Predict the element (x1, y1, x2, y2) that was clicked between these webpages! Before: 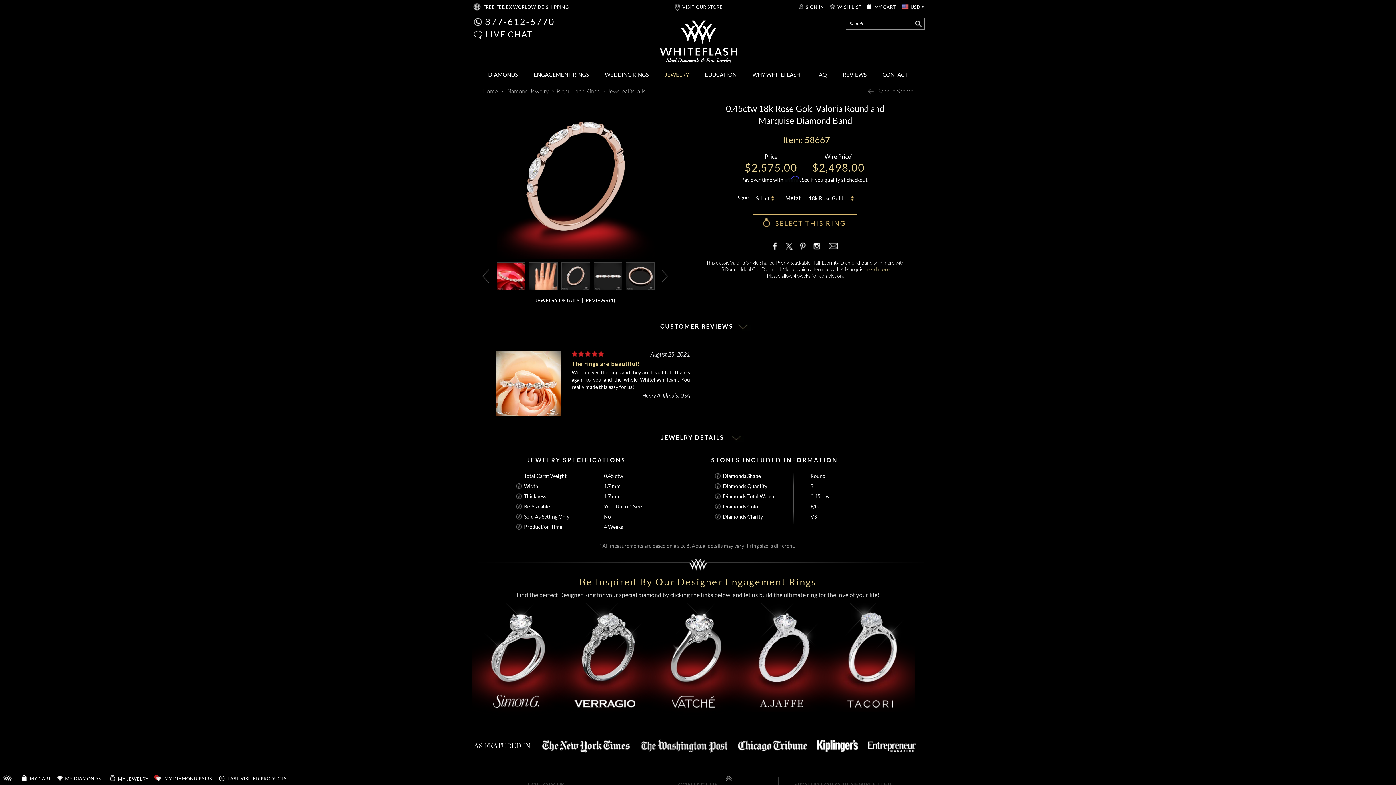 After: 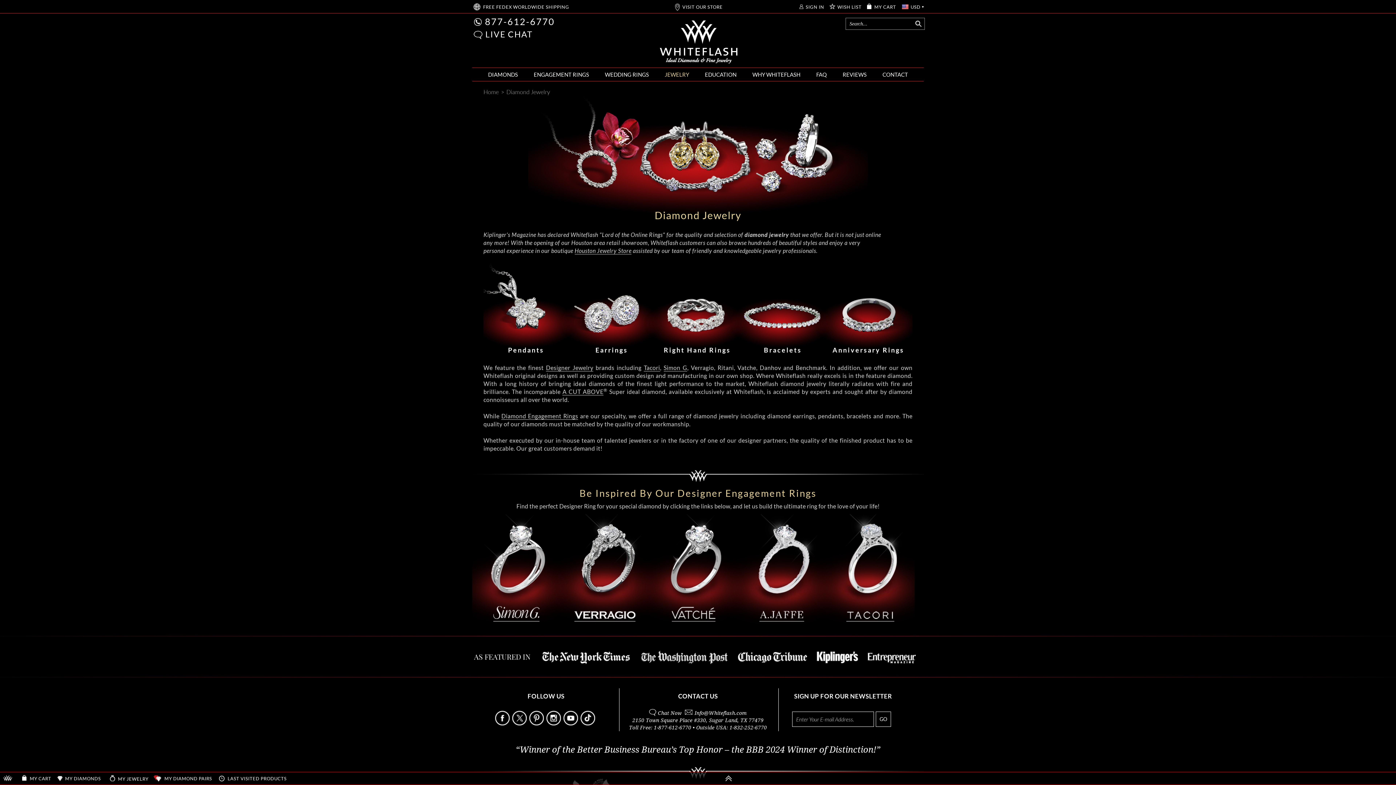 Action: bbox: (664, 70, 689, 78) label: JEWELRY